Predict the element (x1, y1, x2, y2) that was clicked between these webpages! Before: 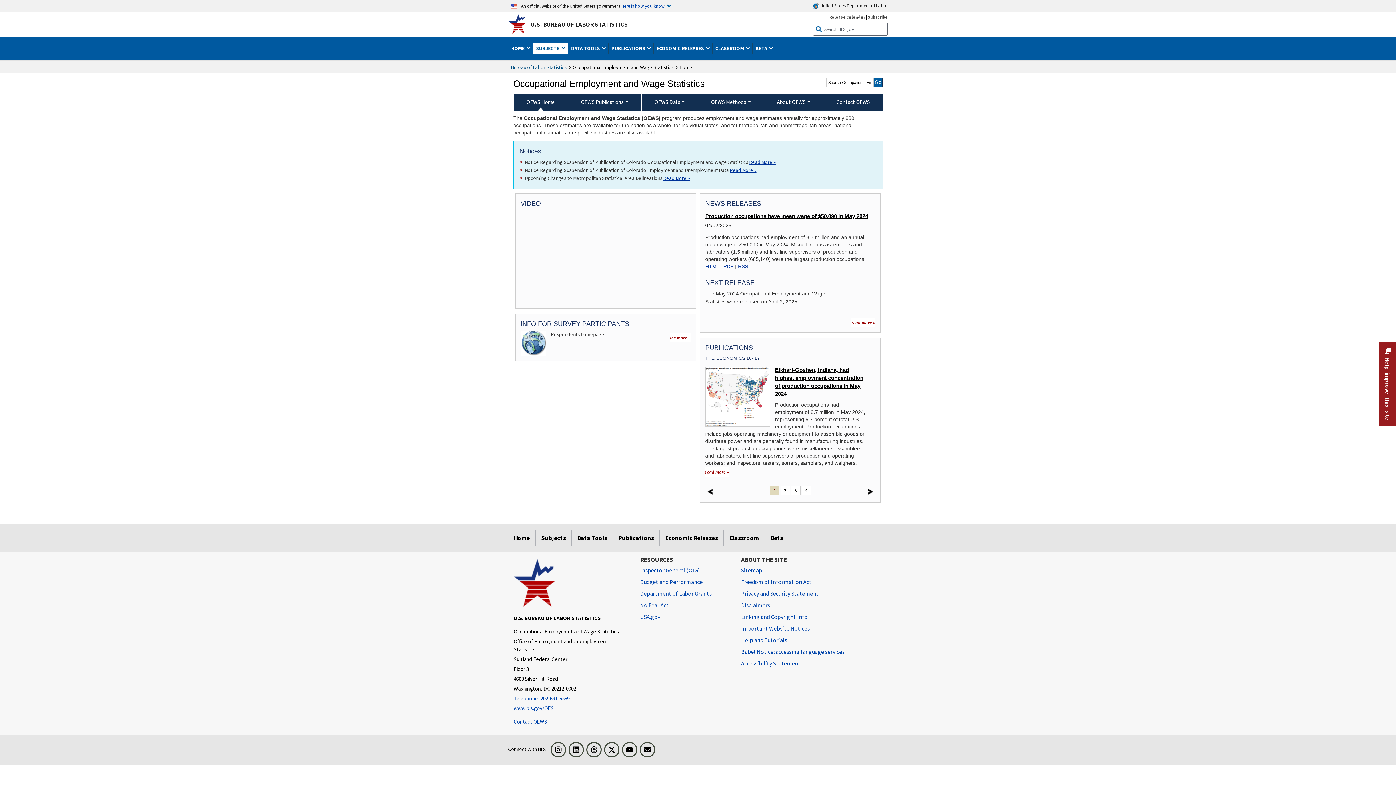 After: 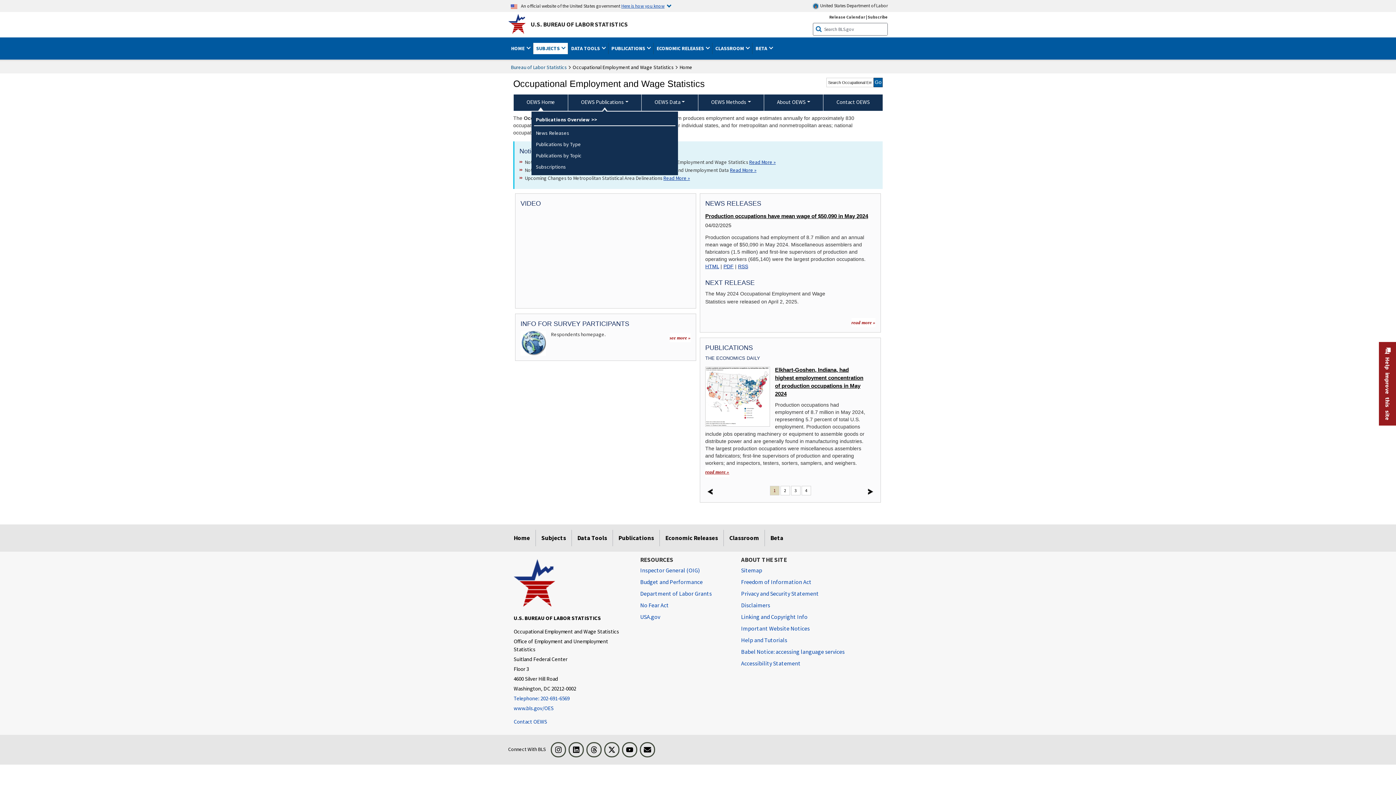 Action: bbox: (568, 94, 641, 110) label: OEWS Publications